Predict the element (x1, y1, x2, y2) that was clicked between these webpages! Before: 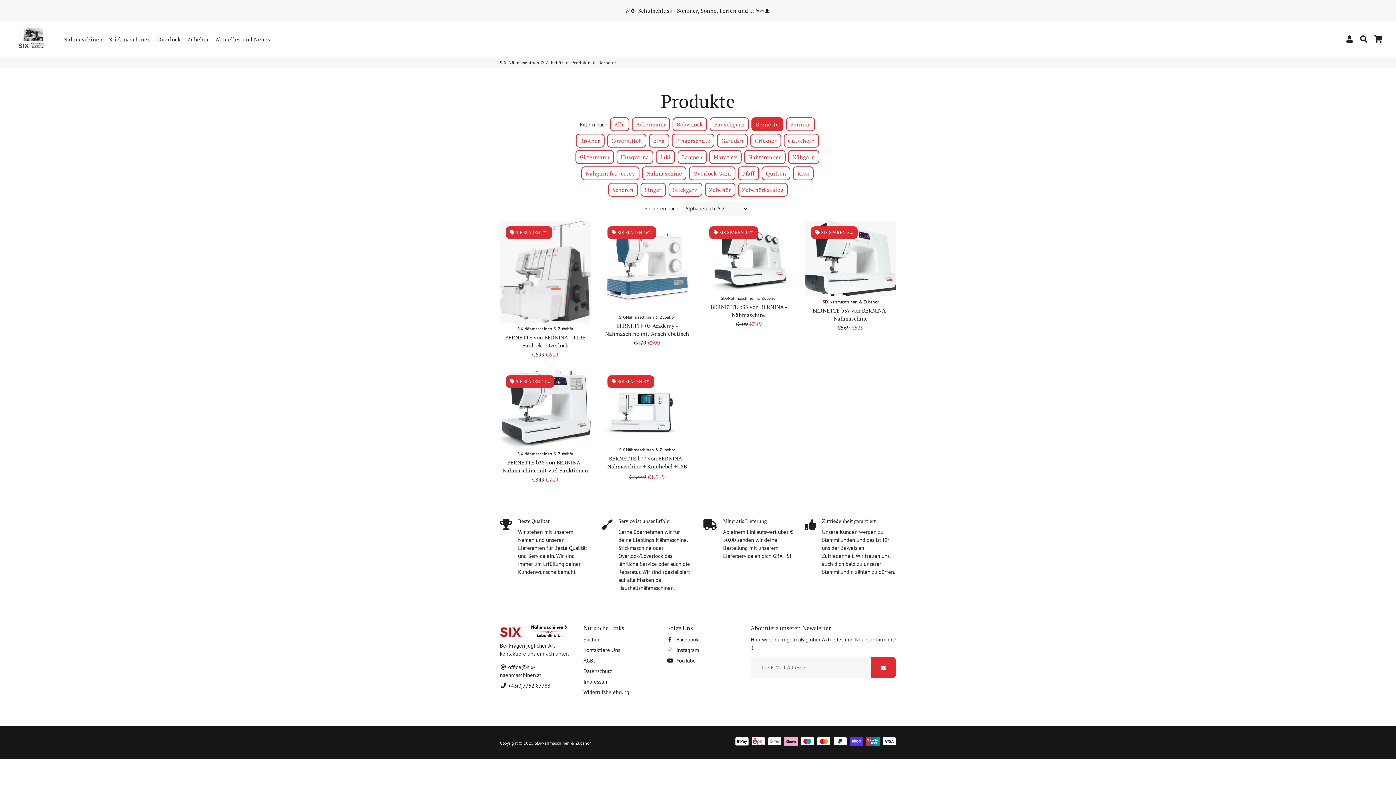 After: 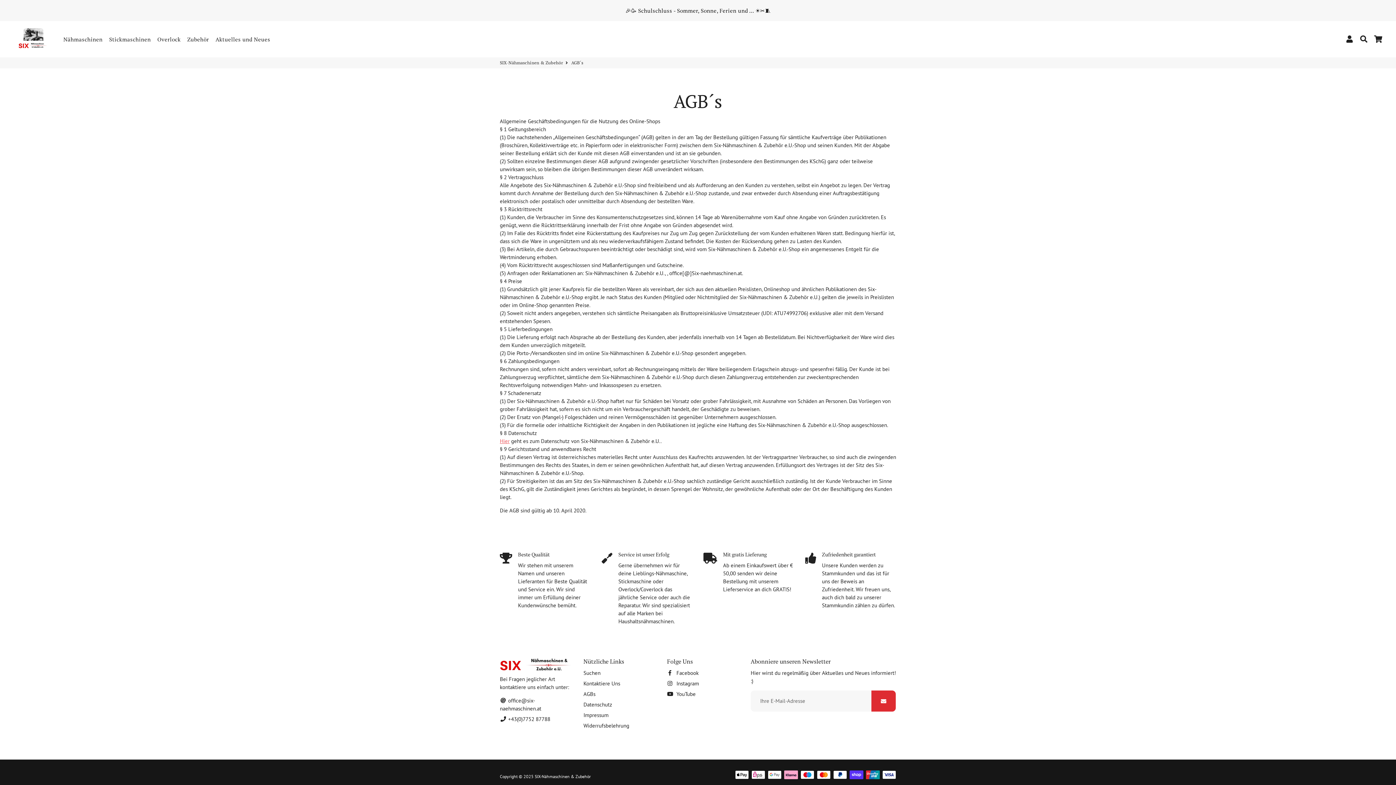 Action: label: AGBs bbox: (583, 657, 595, 665)